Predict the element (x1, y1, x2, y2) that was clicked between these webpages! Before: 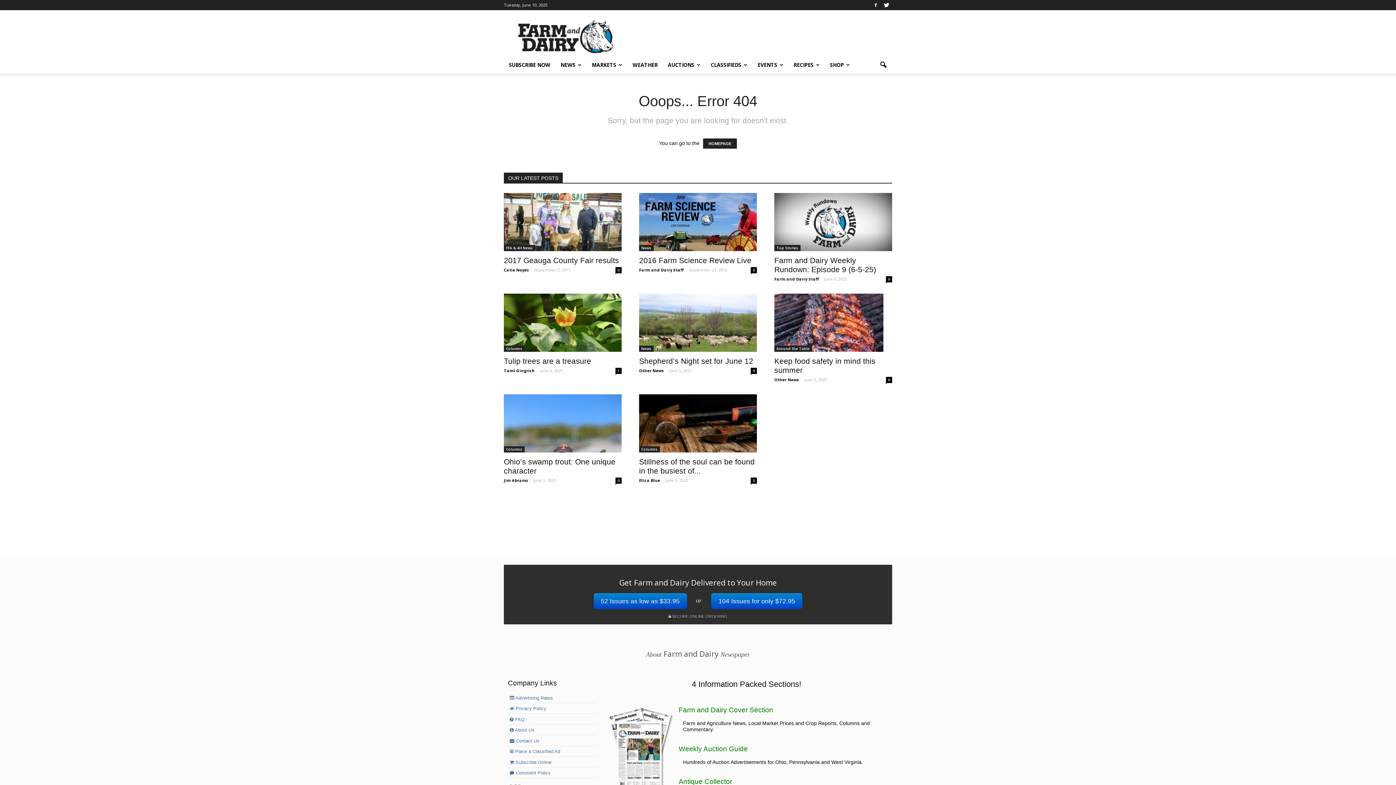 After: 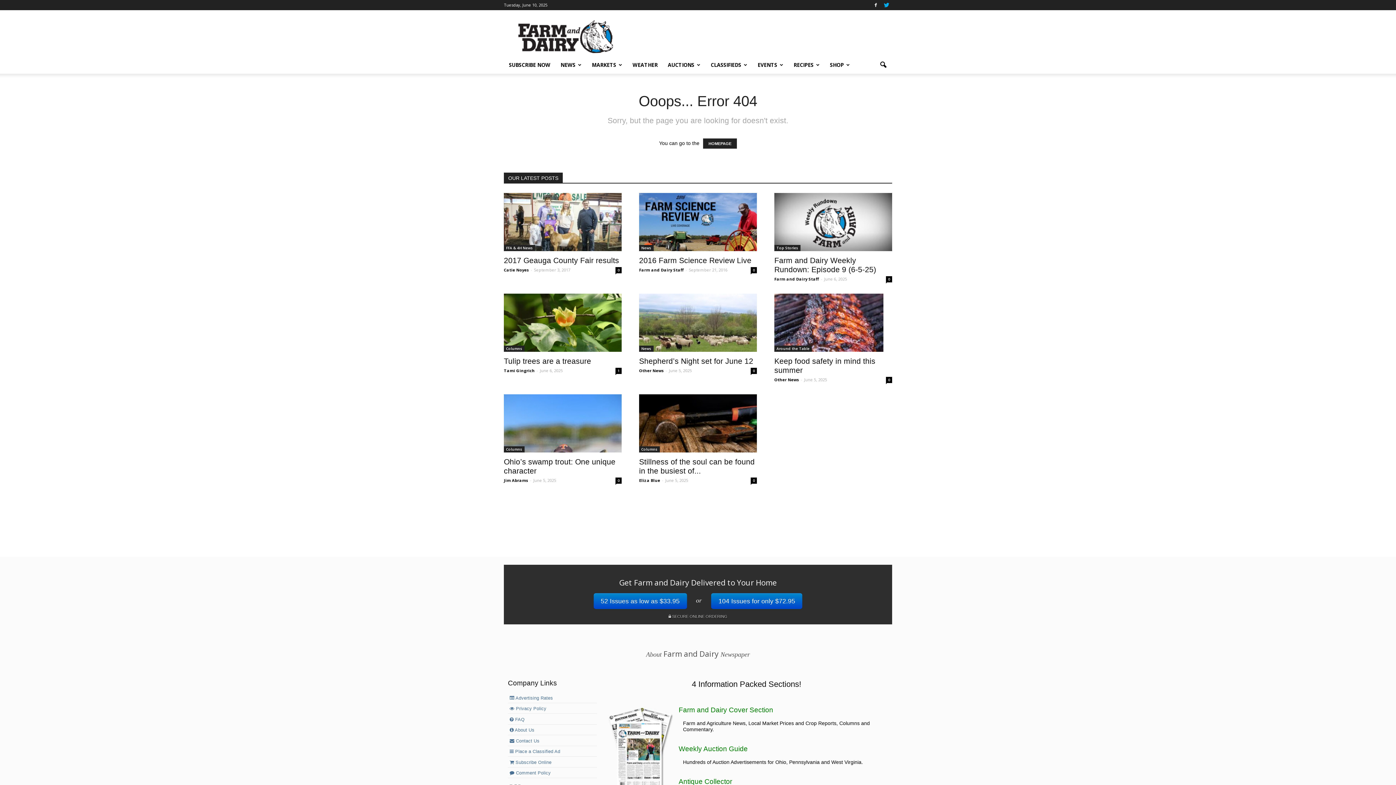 Action: bbox: (881, 0, 892, 9)